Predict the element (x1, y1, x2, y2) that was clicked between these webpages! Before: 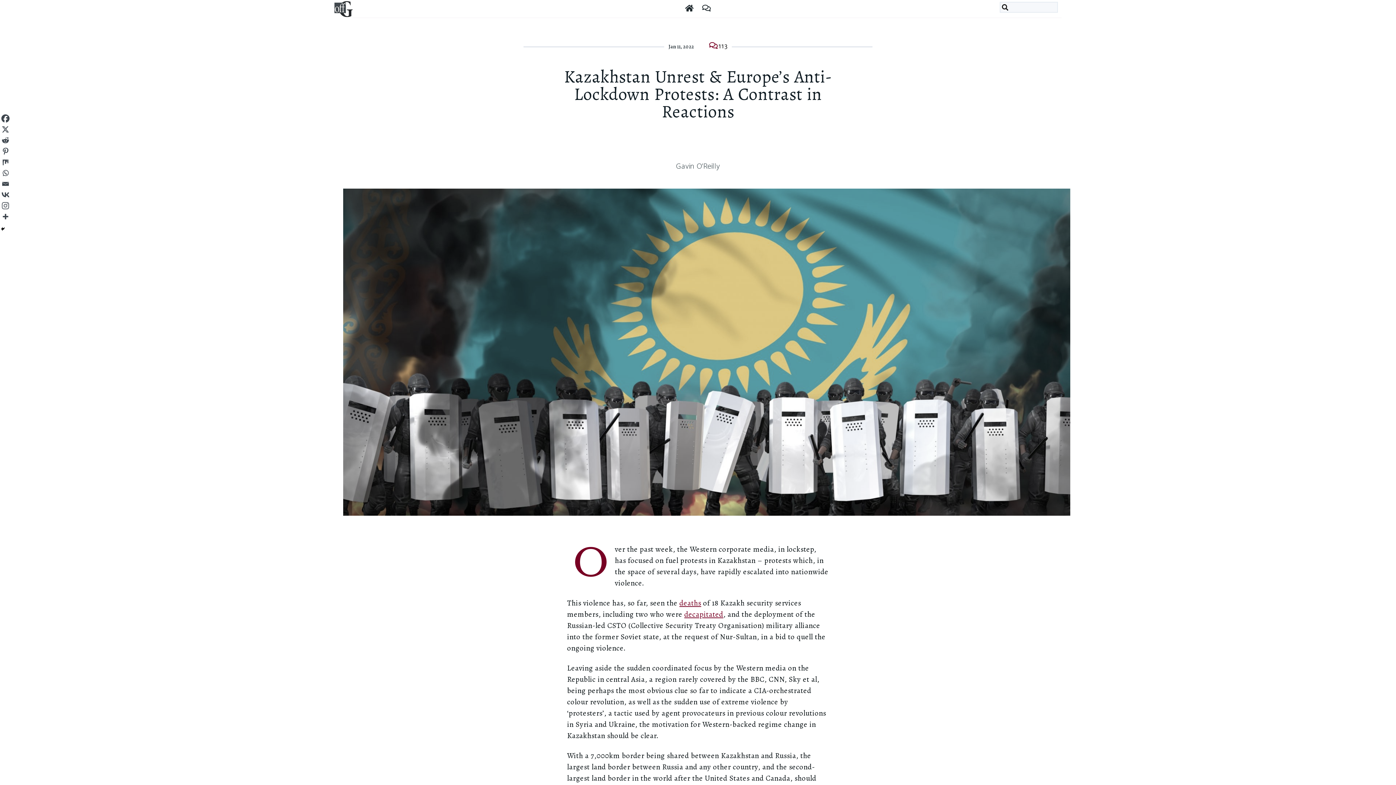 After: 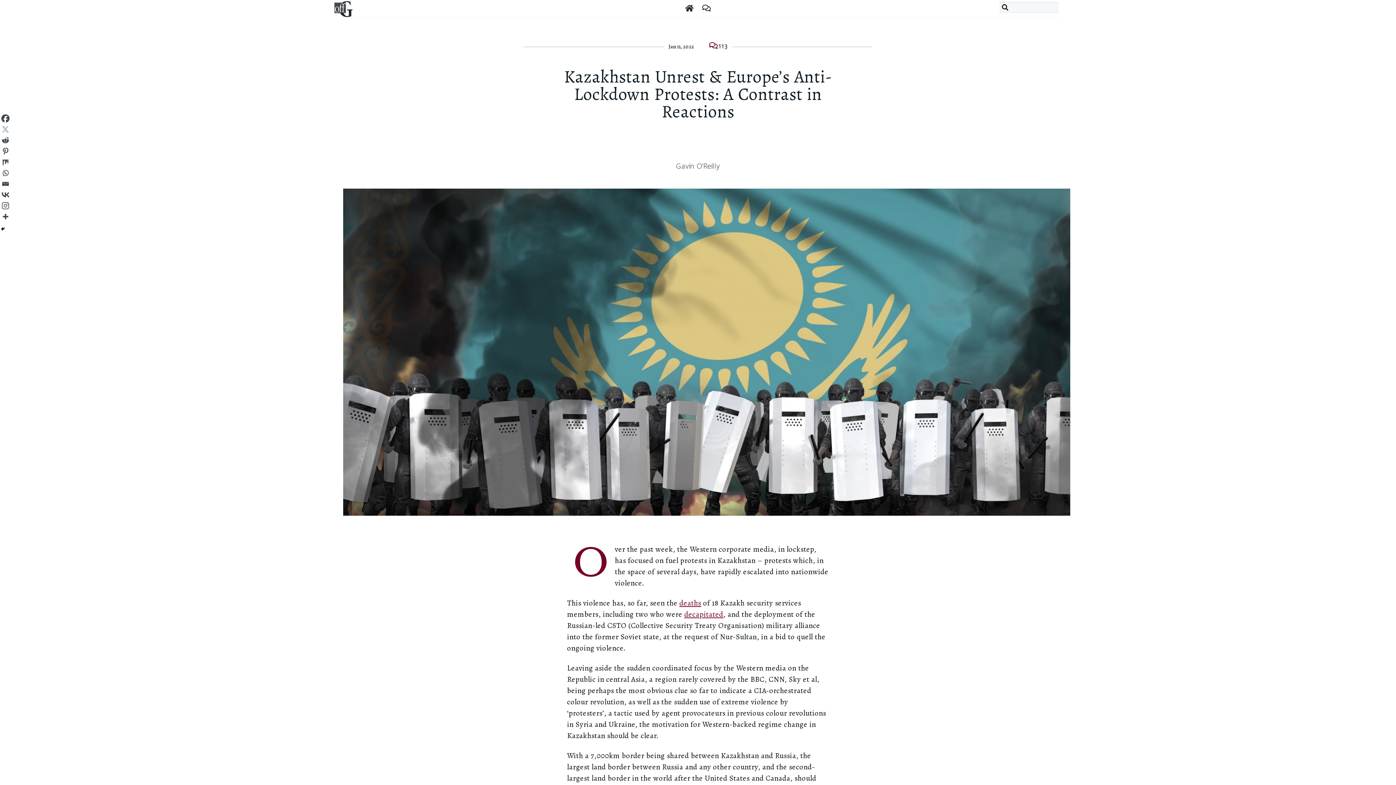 Action: bbox: (0, 124, 10, 134) label: X